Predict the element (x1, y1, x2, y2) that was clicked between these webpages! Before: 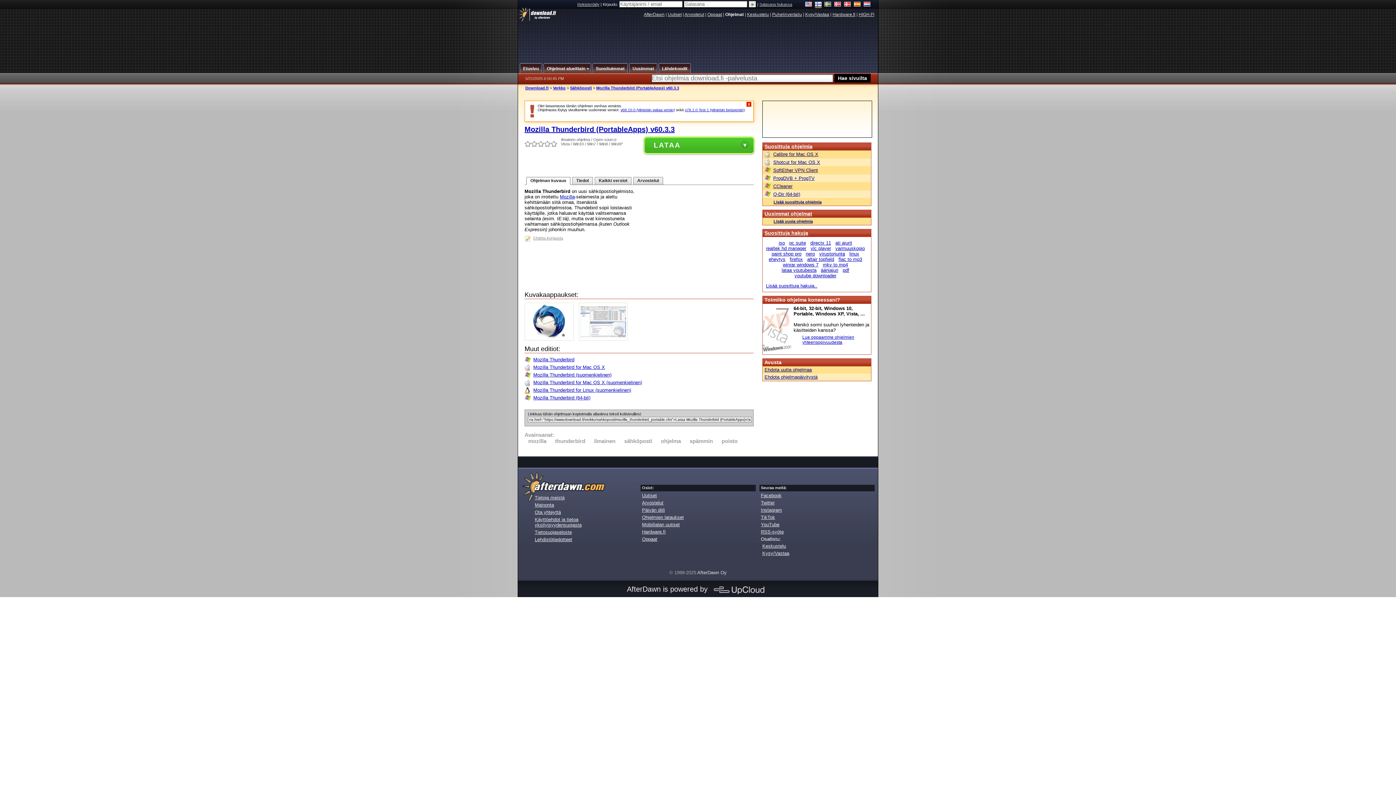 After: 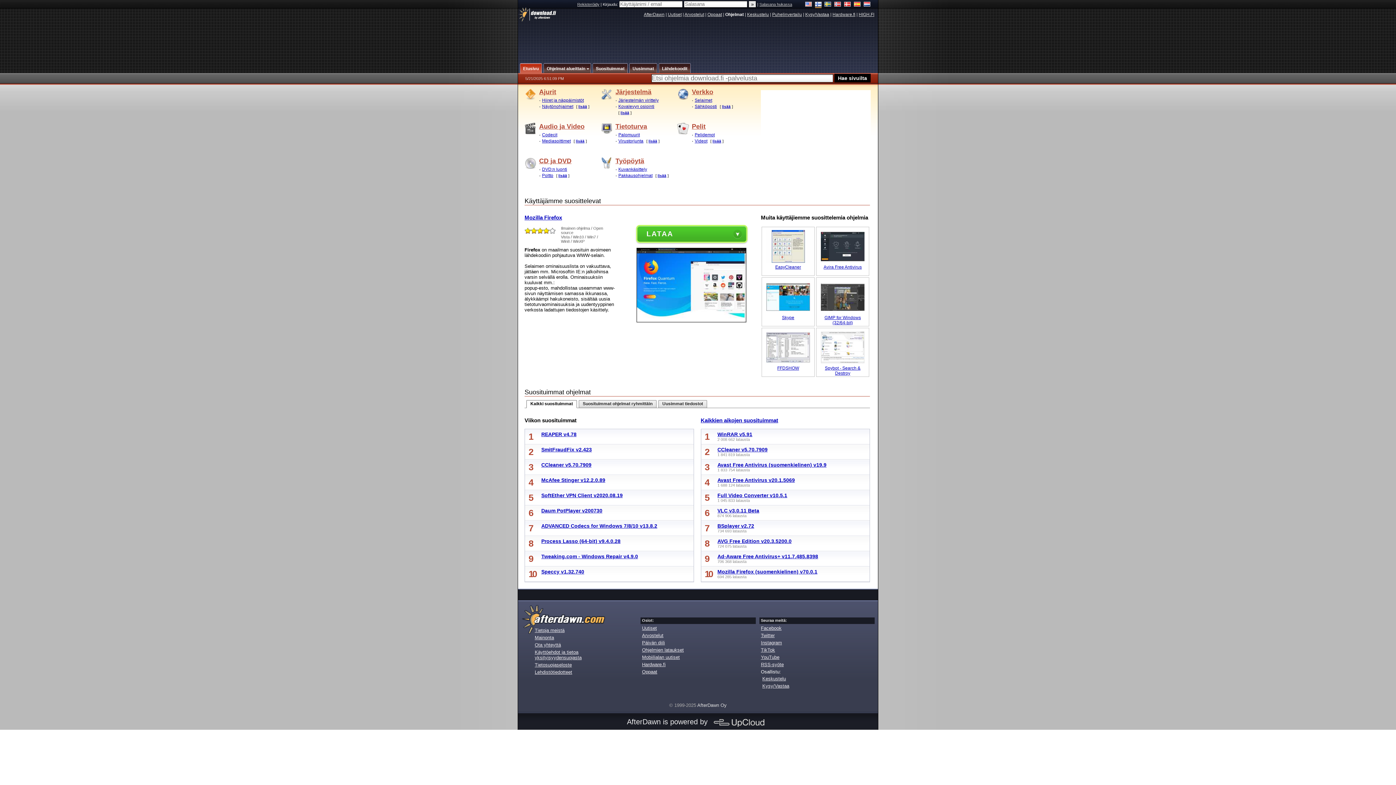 Action: bbox: (543, 63, 591, 73) label: Ohjelmat alueittain